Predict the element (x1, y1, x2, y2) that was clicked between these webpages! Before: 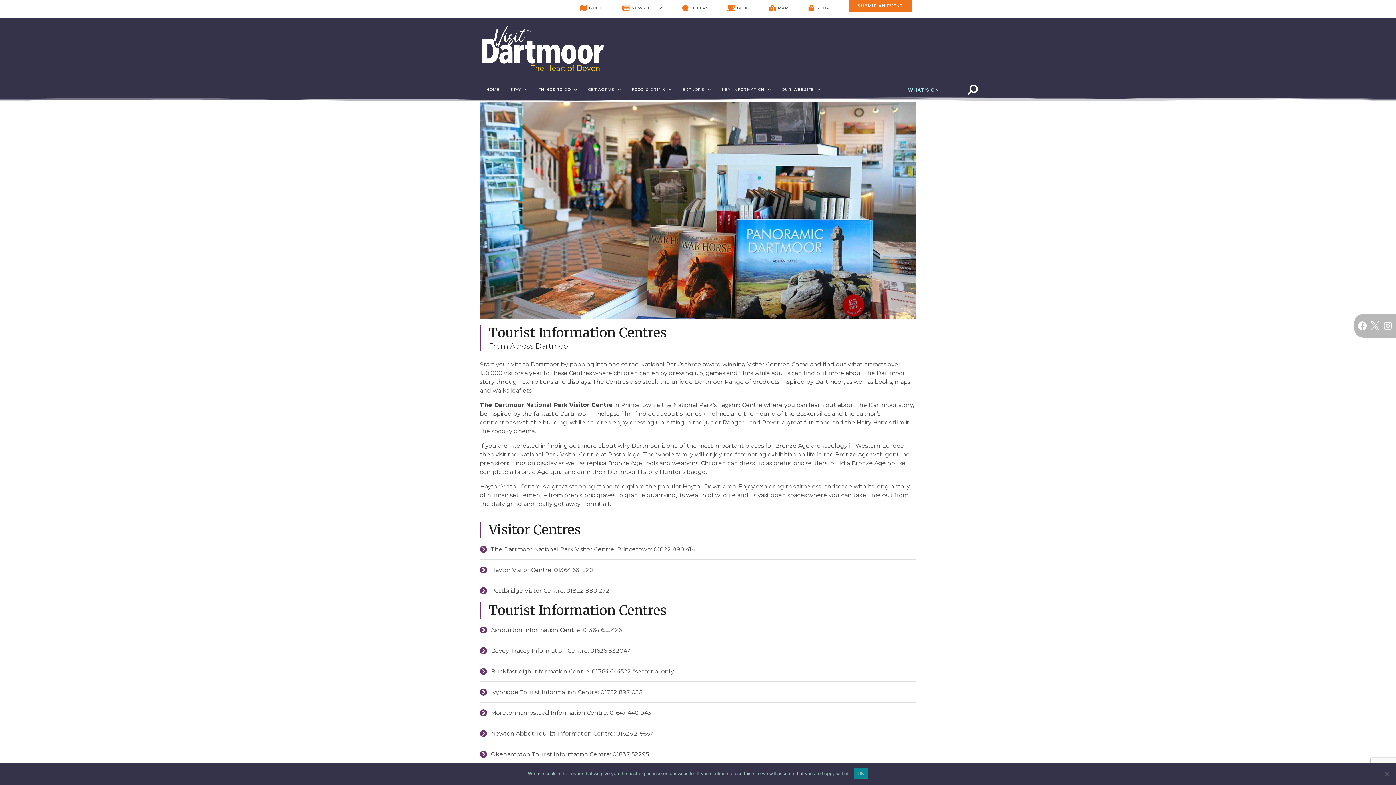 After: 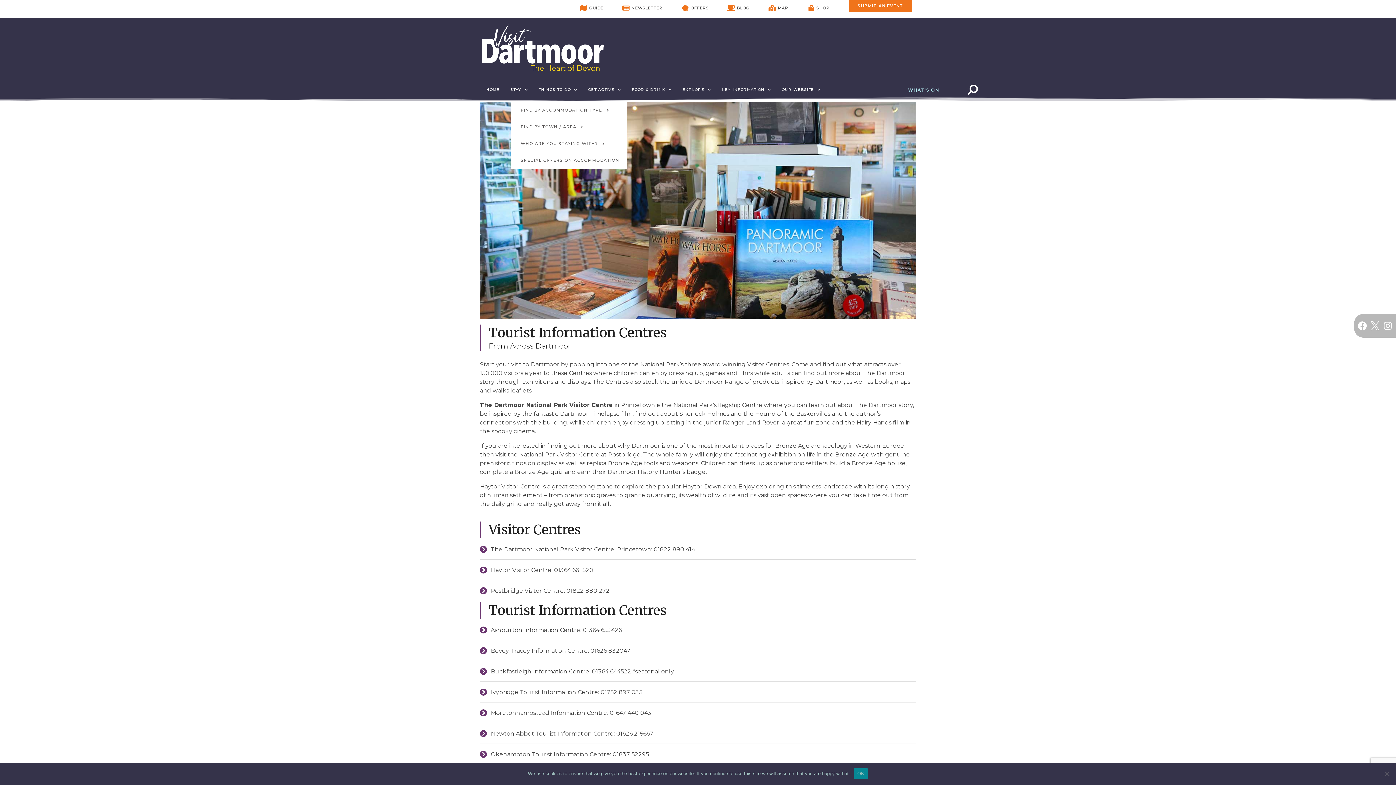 Action: bbox: (510, 83, 528, 96) label: STAY